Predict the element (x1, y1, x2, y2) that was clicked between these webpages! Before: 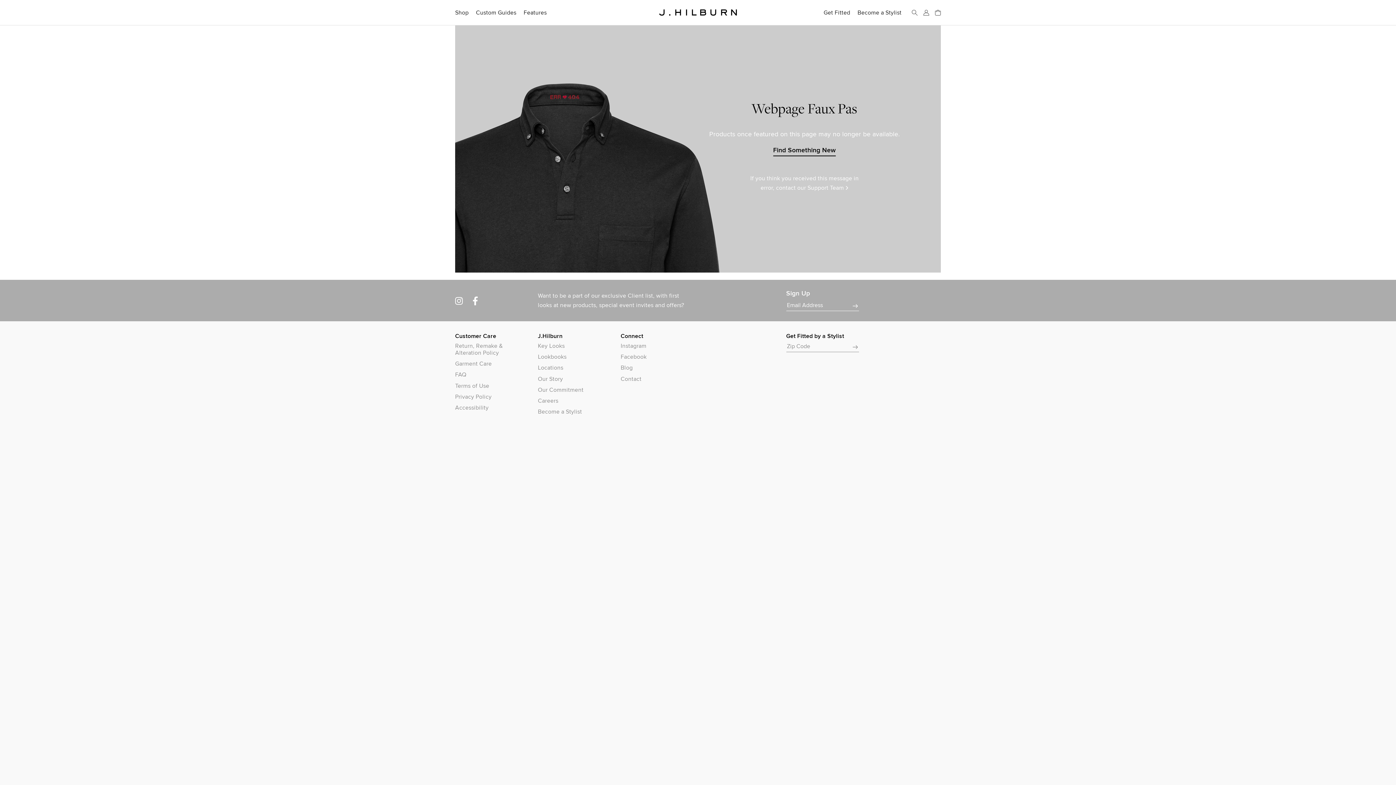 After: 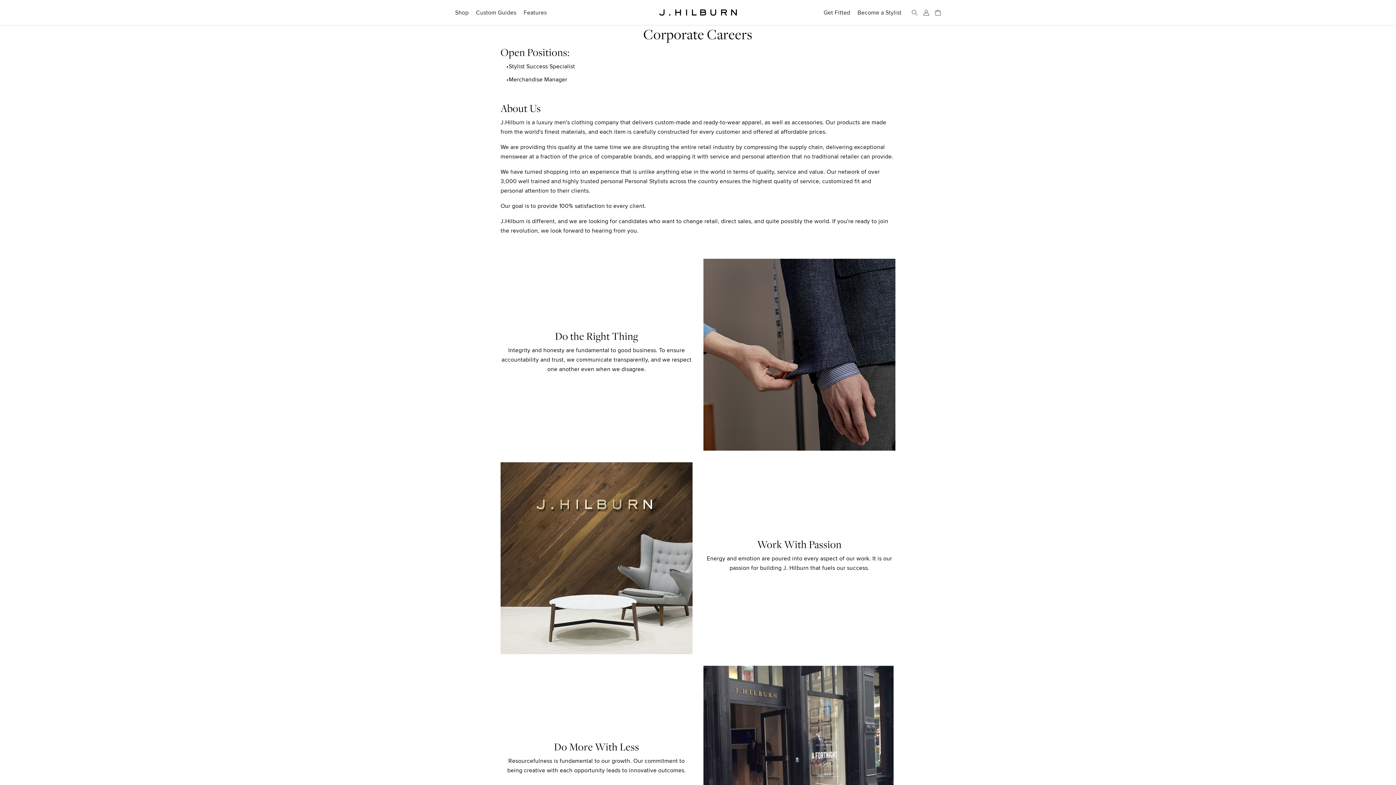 Action: label: Careers bbox: (538, 397, 609, 404)